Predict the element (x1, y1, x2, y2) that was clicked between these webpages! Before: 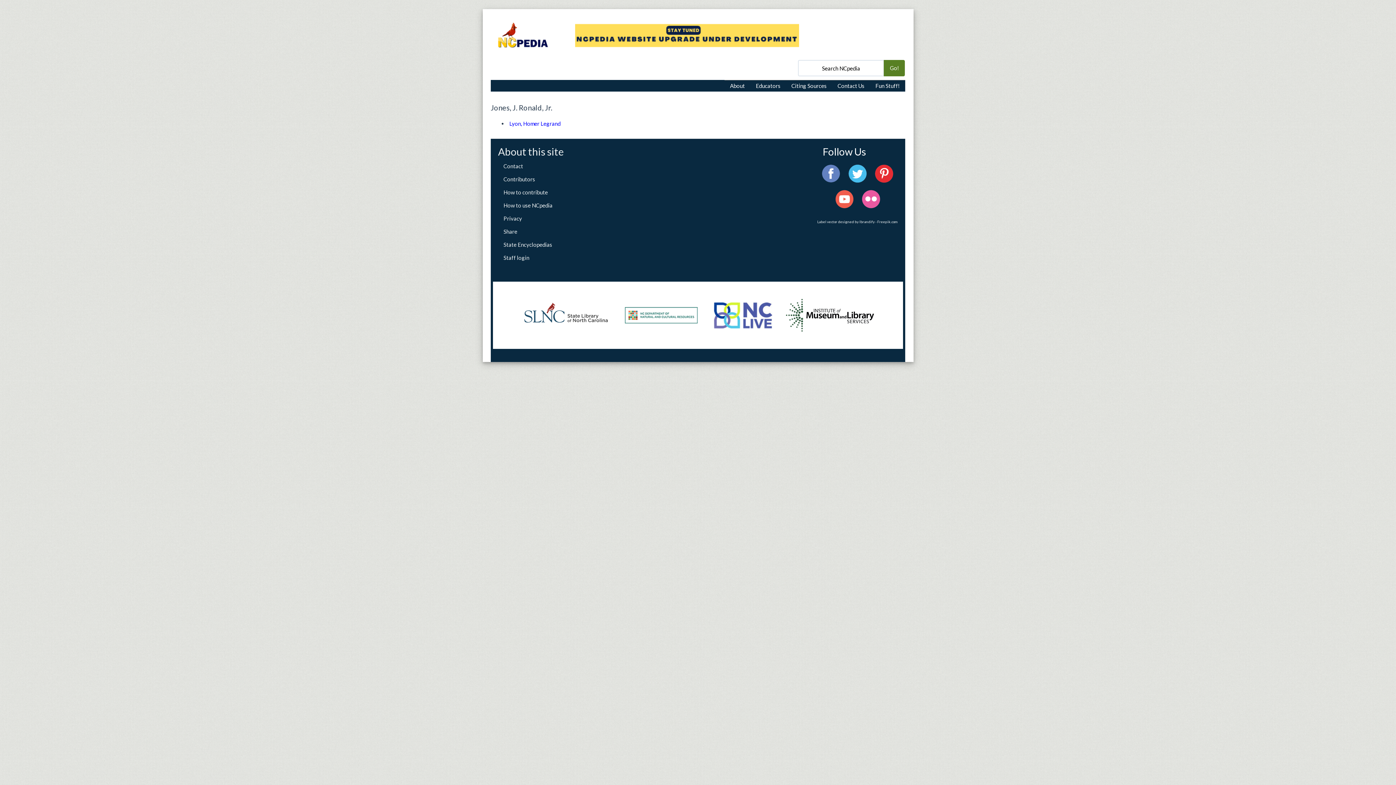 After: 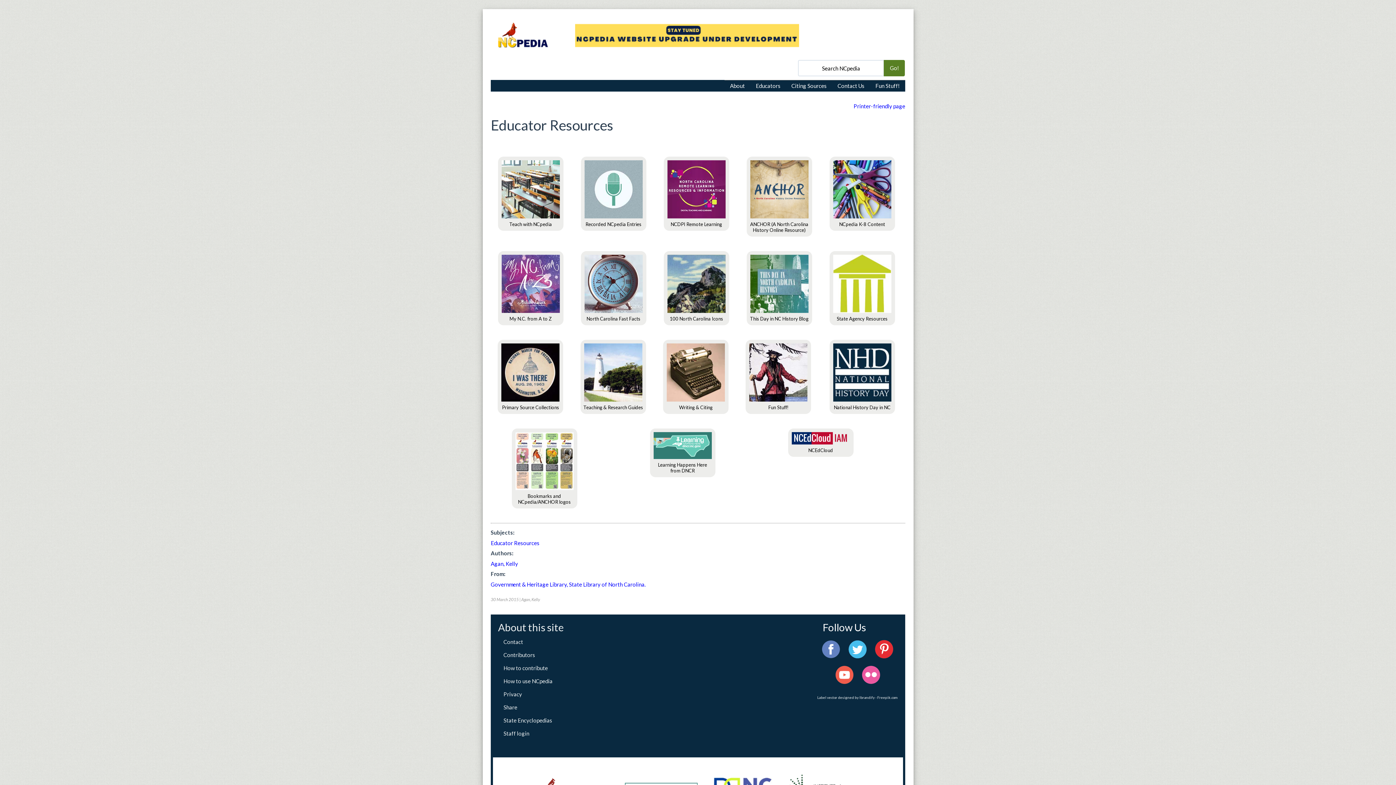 Action: label: Educators bbox: (750, 80, 786, 91)